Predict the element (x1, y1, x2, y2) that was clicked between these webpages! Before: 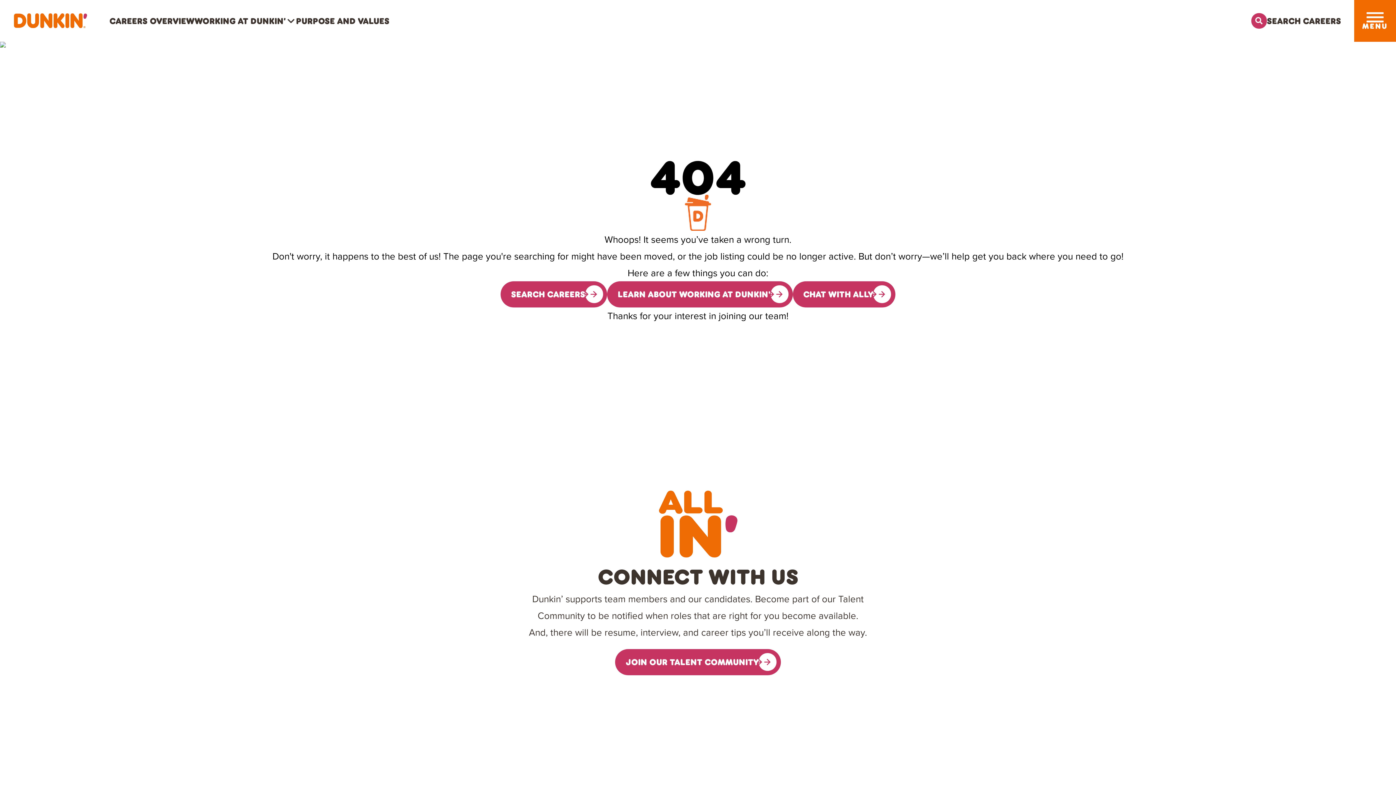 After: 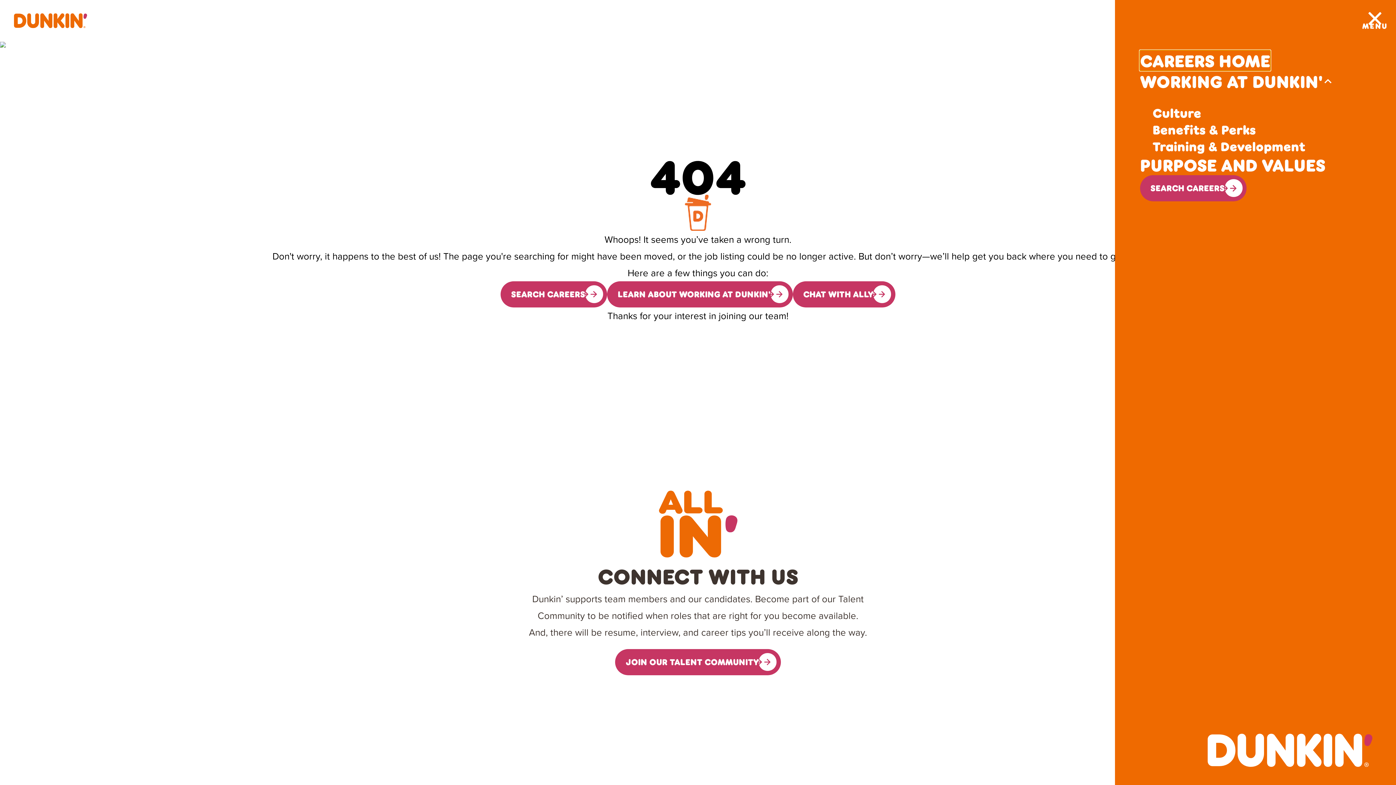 Action: bbox: (1366, 12, 1383, 22) label: Toggle drawer